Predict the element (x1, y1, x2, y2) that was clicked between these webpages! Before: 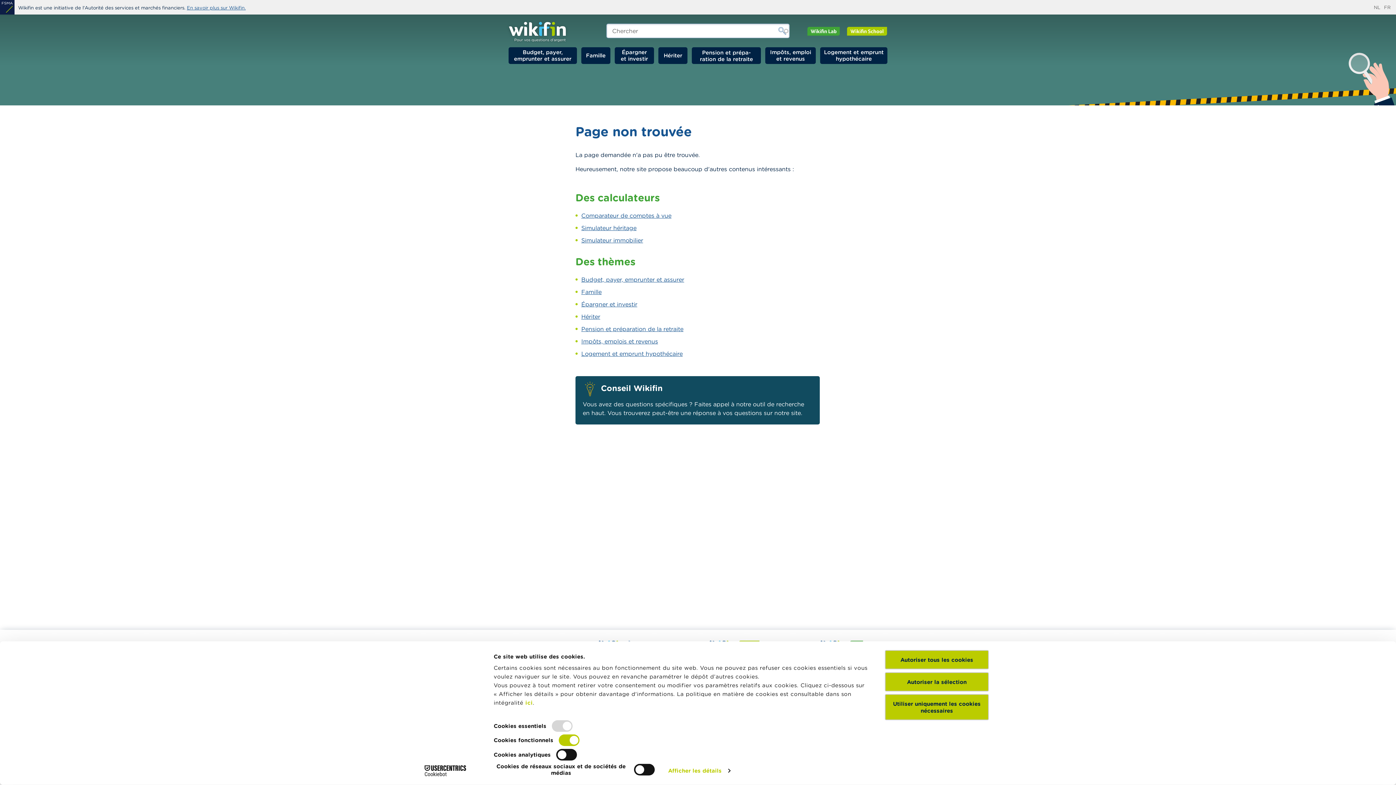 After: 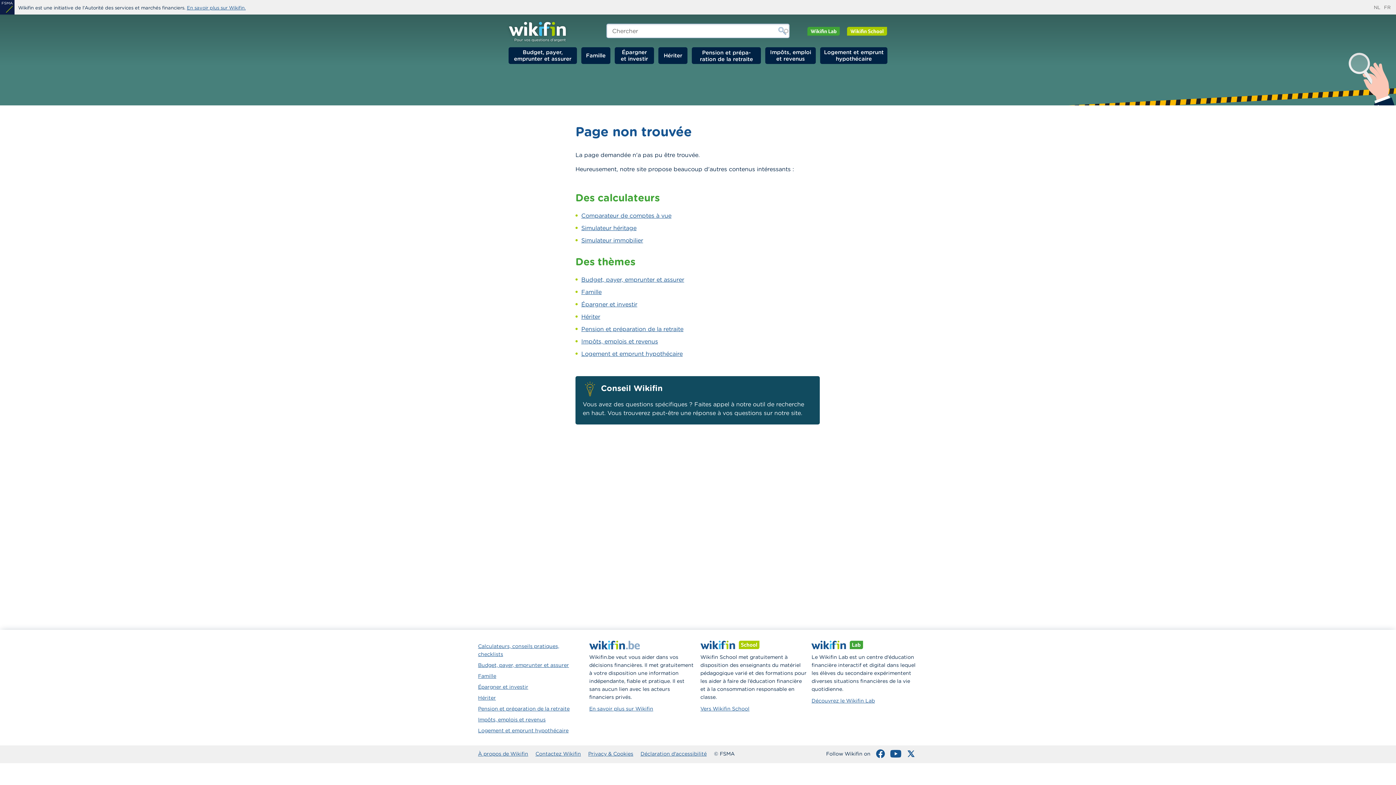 Action: label: Autoriser tous les cookies bbox: (885, 650, 989, 669)